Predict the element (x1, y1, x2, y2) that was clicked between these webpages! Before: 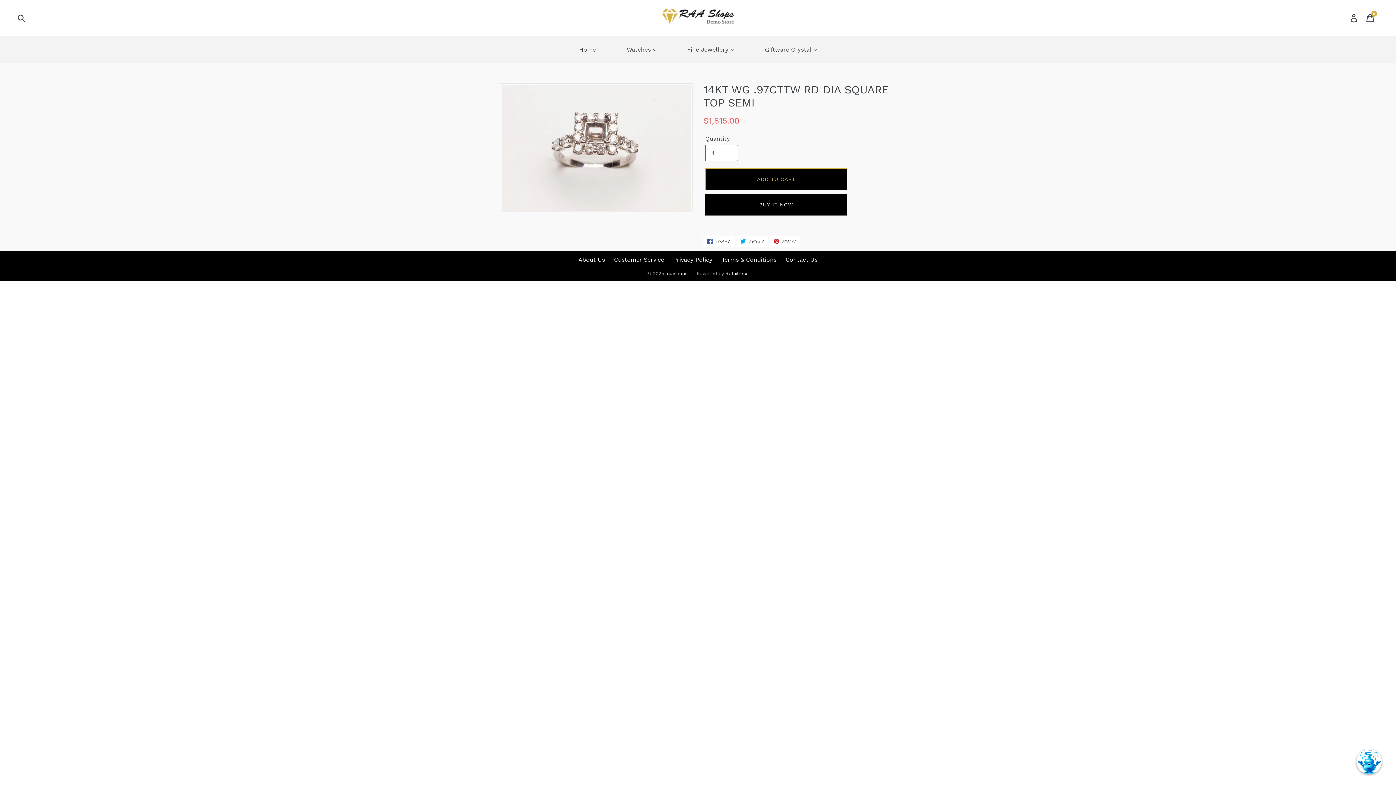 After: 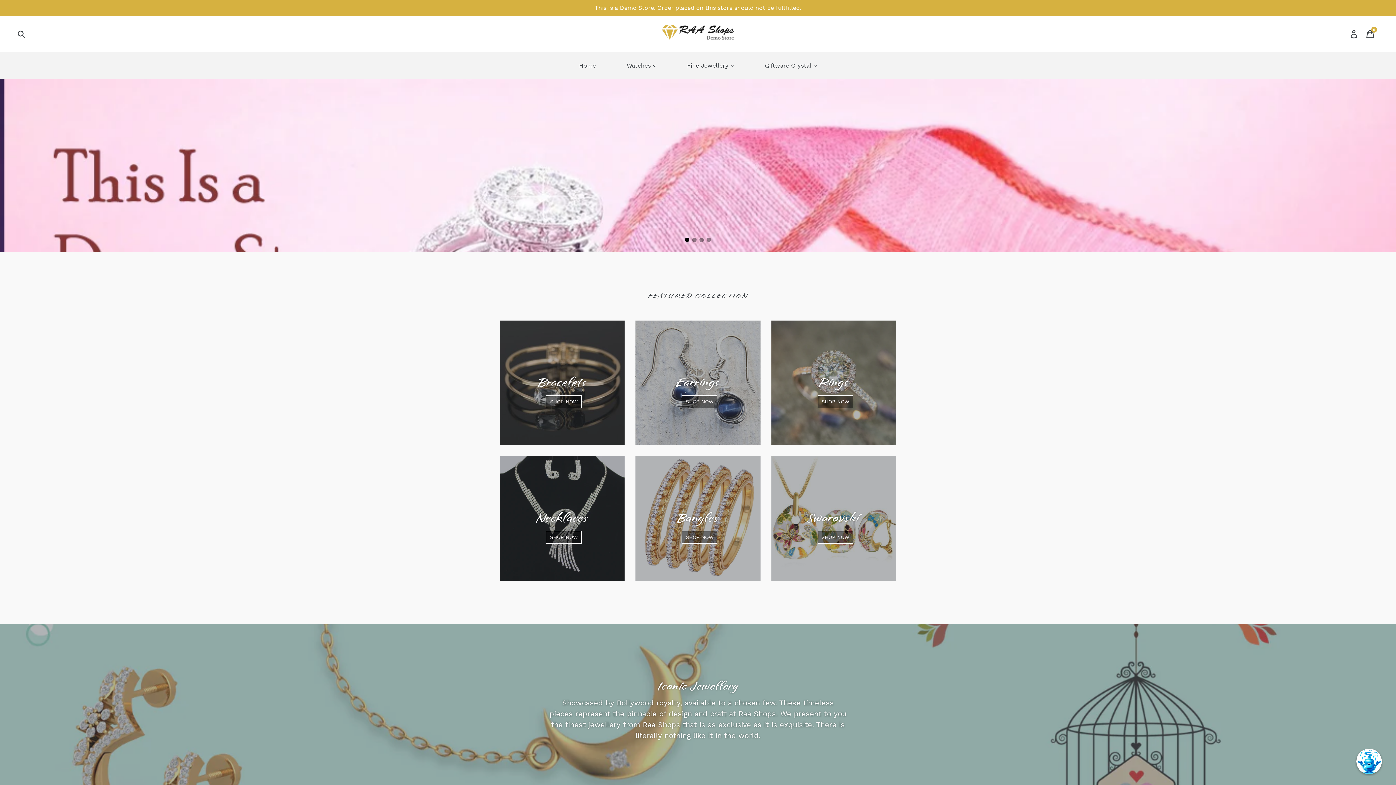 Action: bbox: (564, 45, 610, 55) label: Home